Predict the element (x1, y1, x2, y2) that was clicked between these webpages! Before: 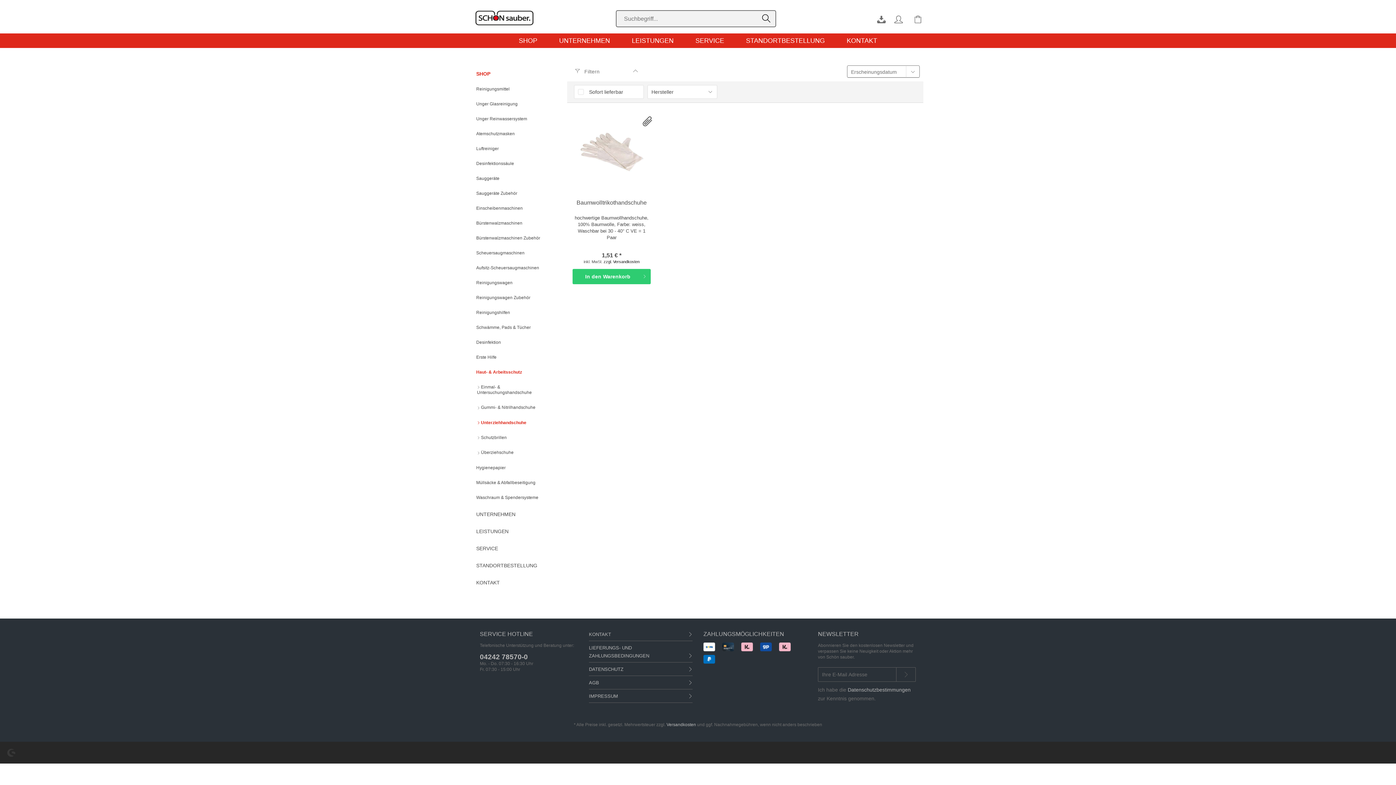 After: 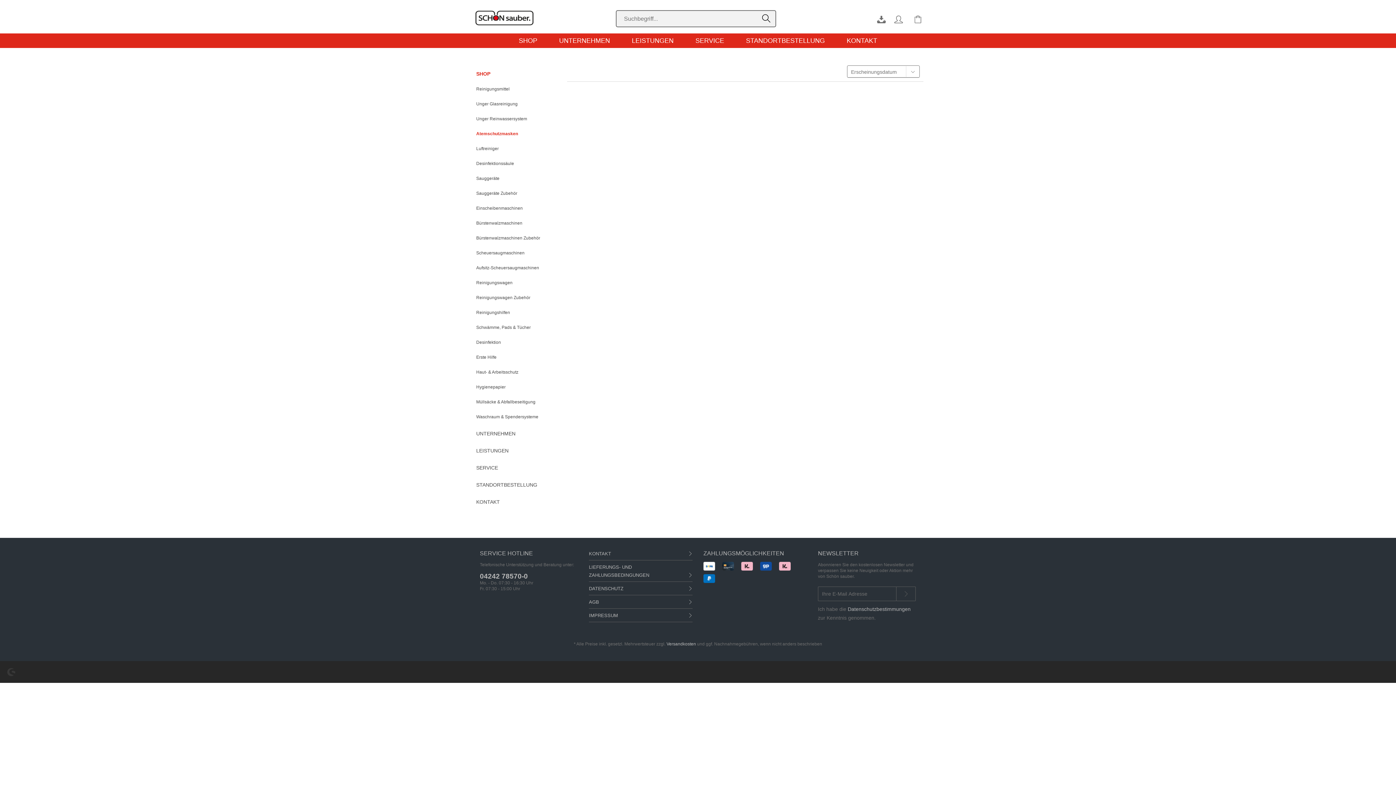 Action: bbox: (476, 129, 552, 138) label: Atemschutzmasken